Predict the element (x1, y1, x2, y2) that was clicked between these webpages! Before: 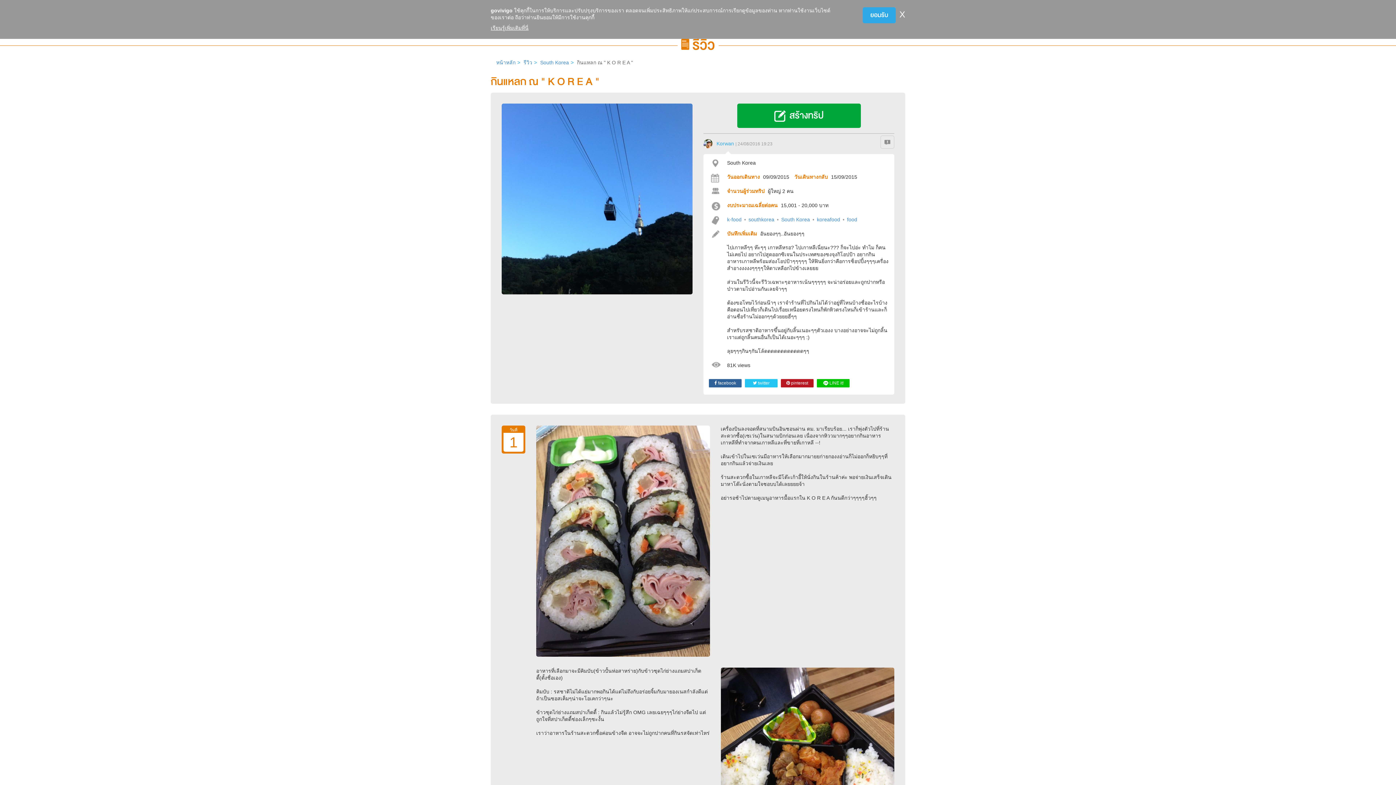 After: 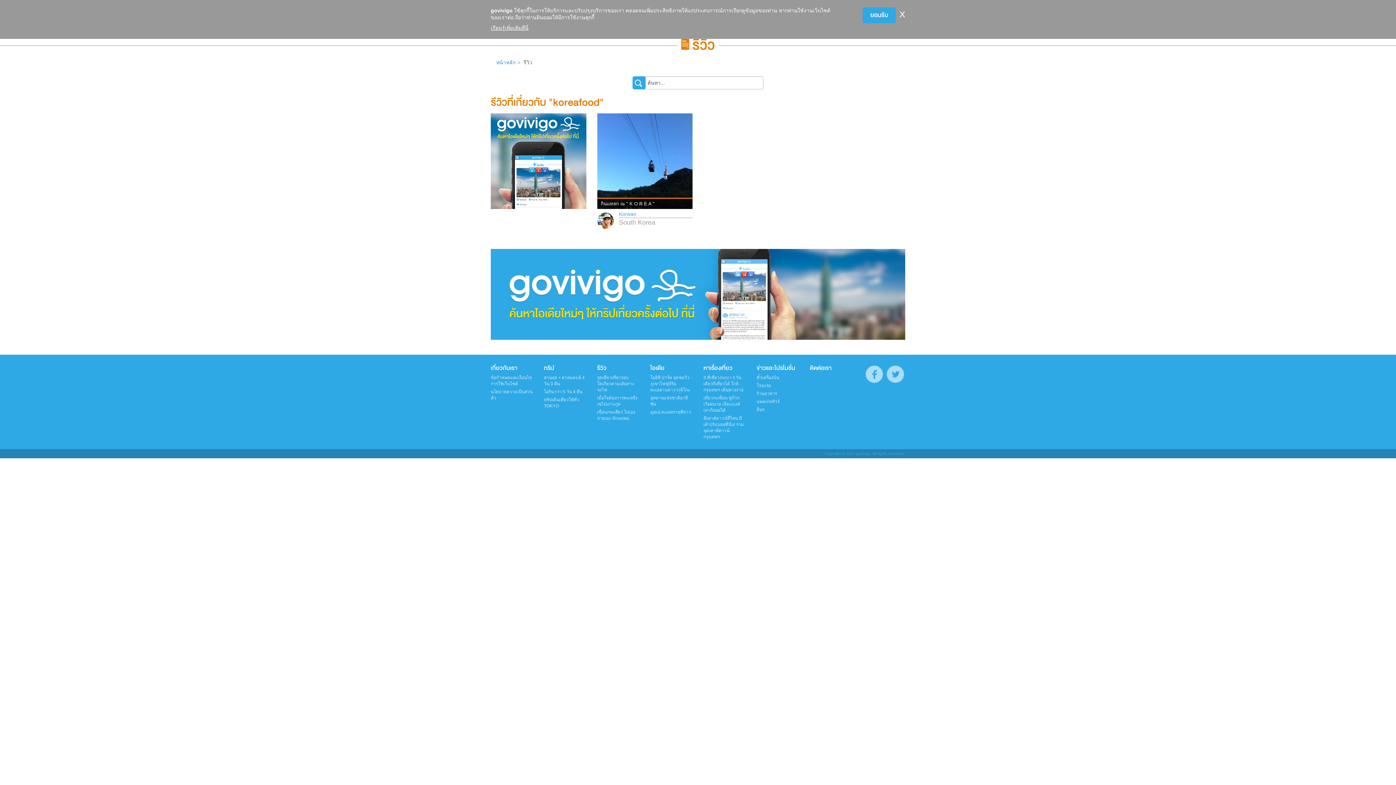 Action: label: koreafood bbox: (817, 216, 840, 222)